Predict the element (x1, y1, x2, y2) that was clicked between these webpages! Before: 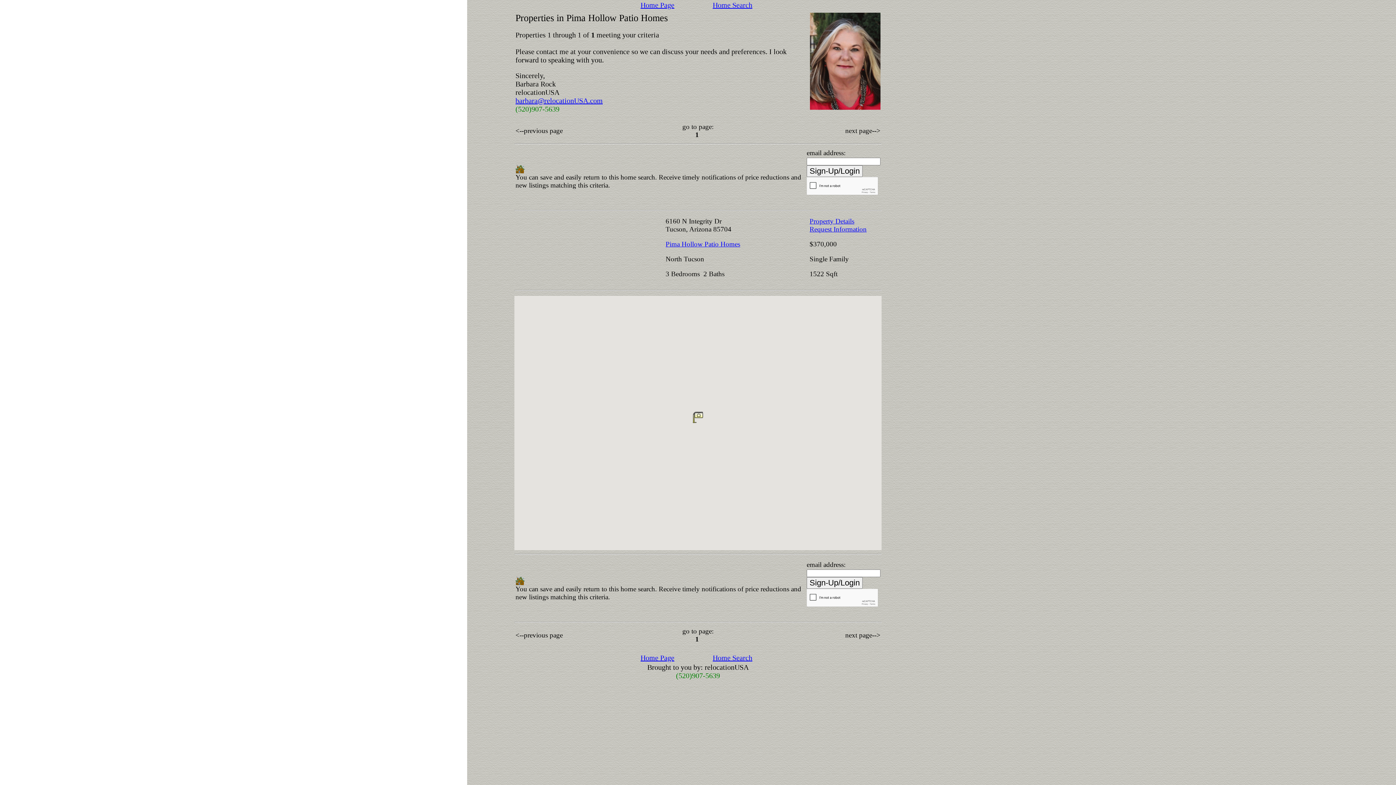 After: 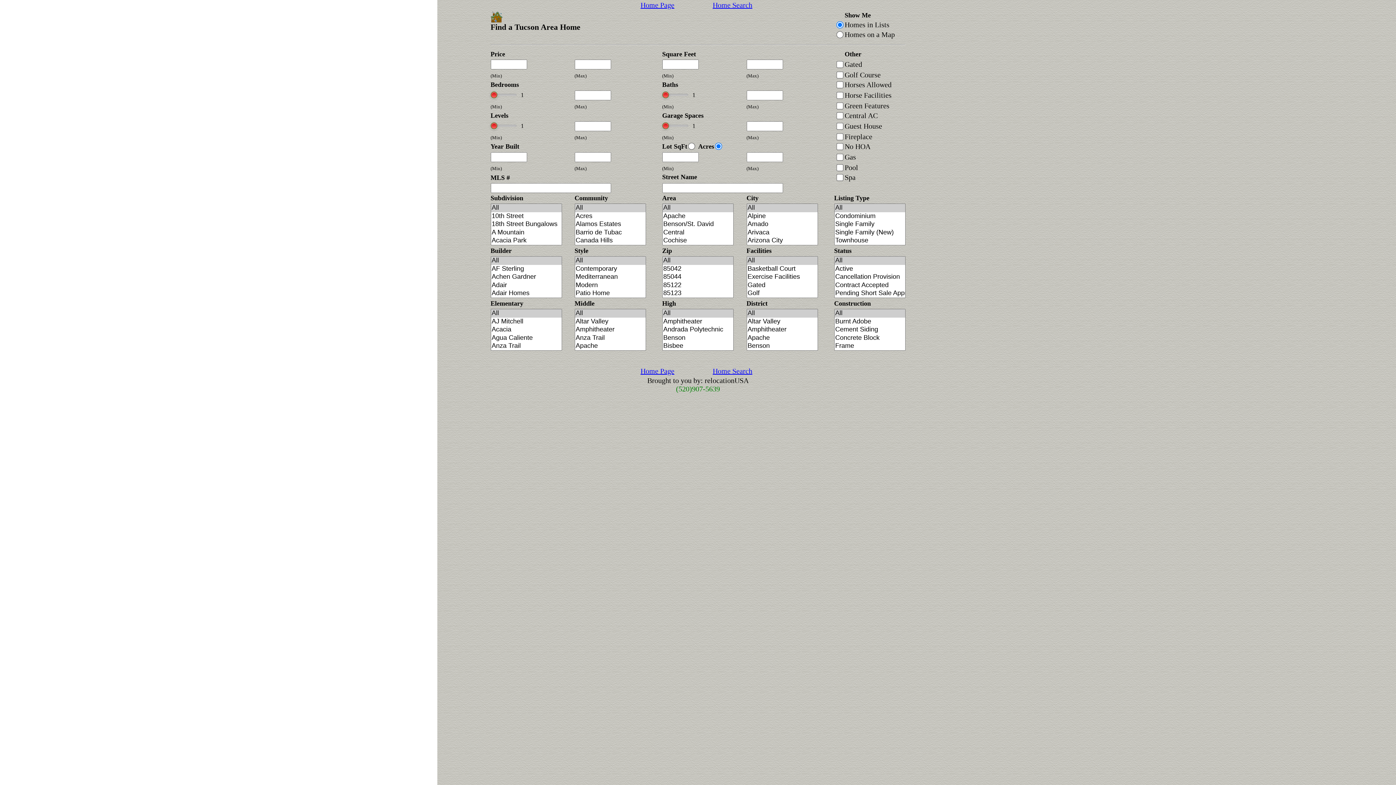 Action: bbox: (712, 654, 752, 662) label: Home Search